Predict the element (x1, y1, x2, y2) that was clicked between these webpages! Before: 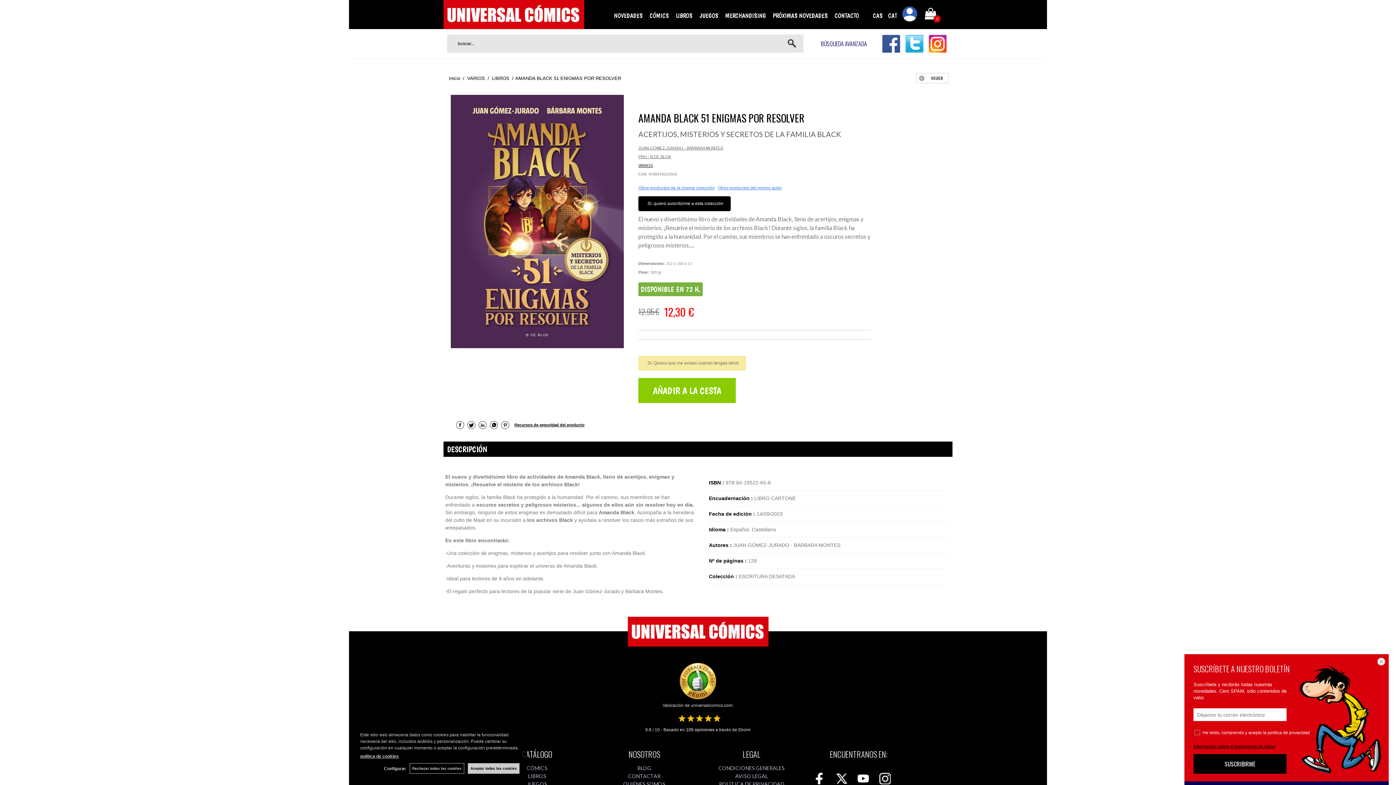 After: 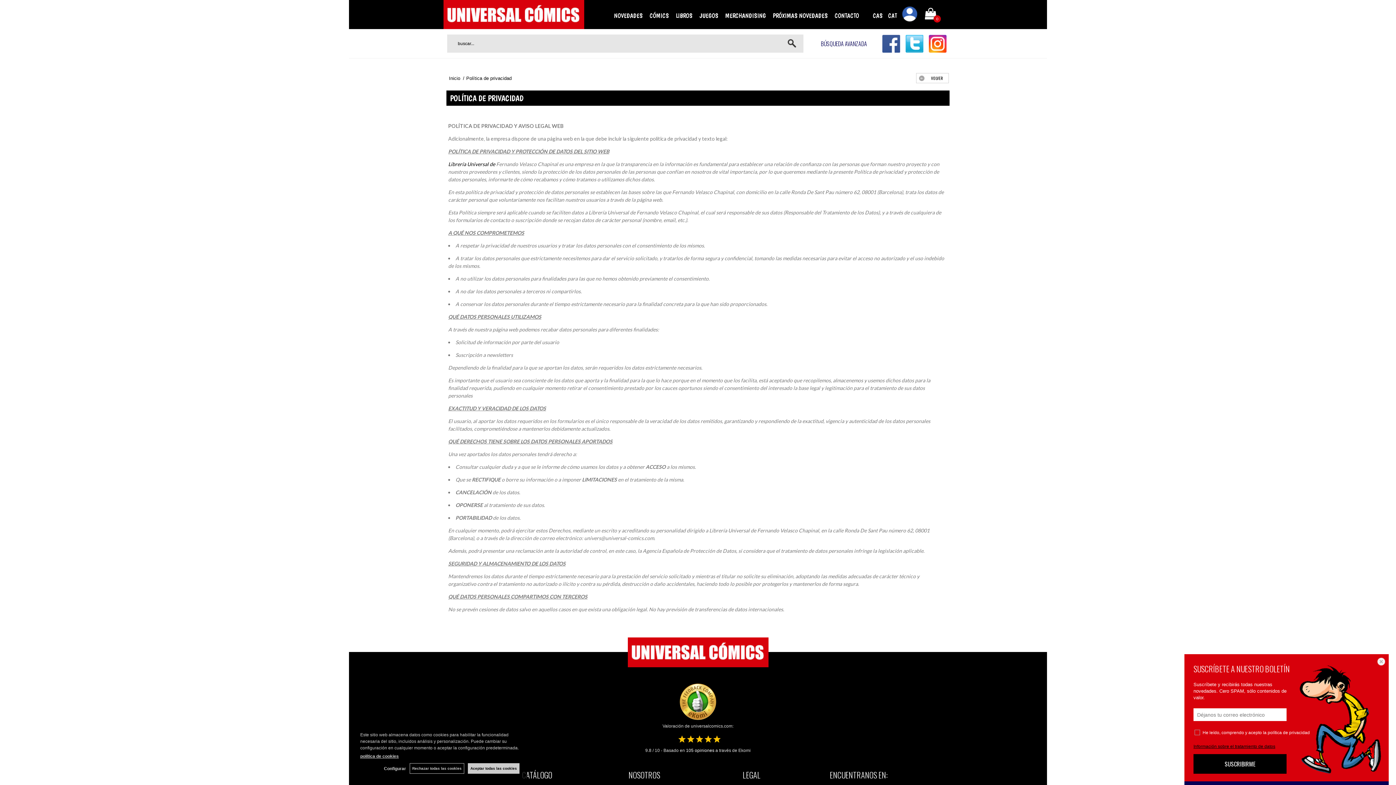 Action: label: POLÍTICA DE PRIVACIDAD bbox: (719, 781, 784, 787)